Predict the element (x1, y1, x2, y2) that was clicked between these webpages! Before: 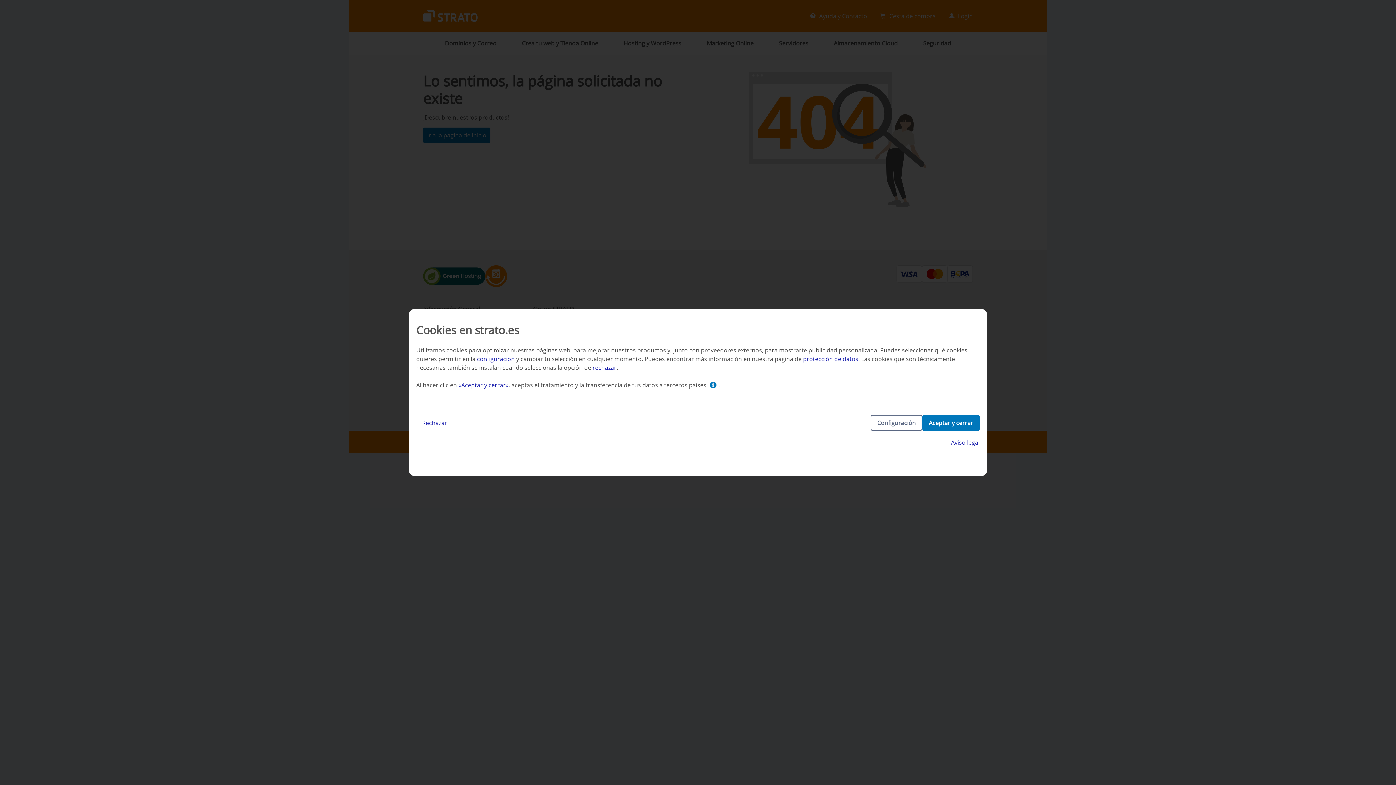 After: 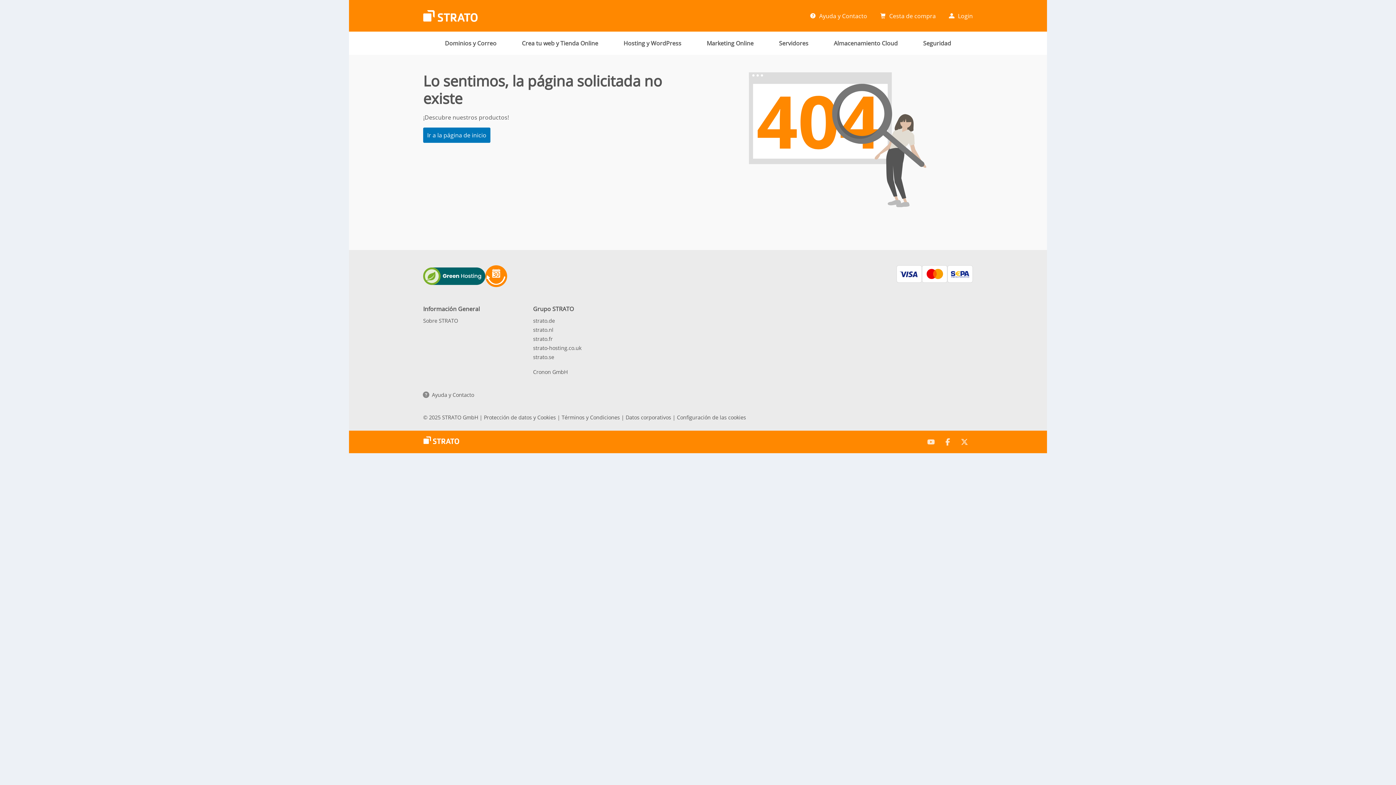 Action: label: Rechazar bbox: (416, 415, 453, 430)